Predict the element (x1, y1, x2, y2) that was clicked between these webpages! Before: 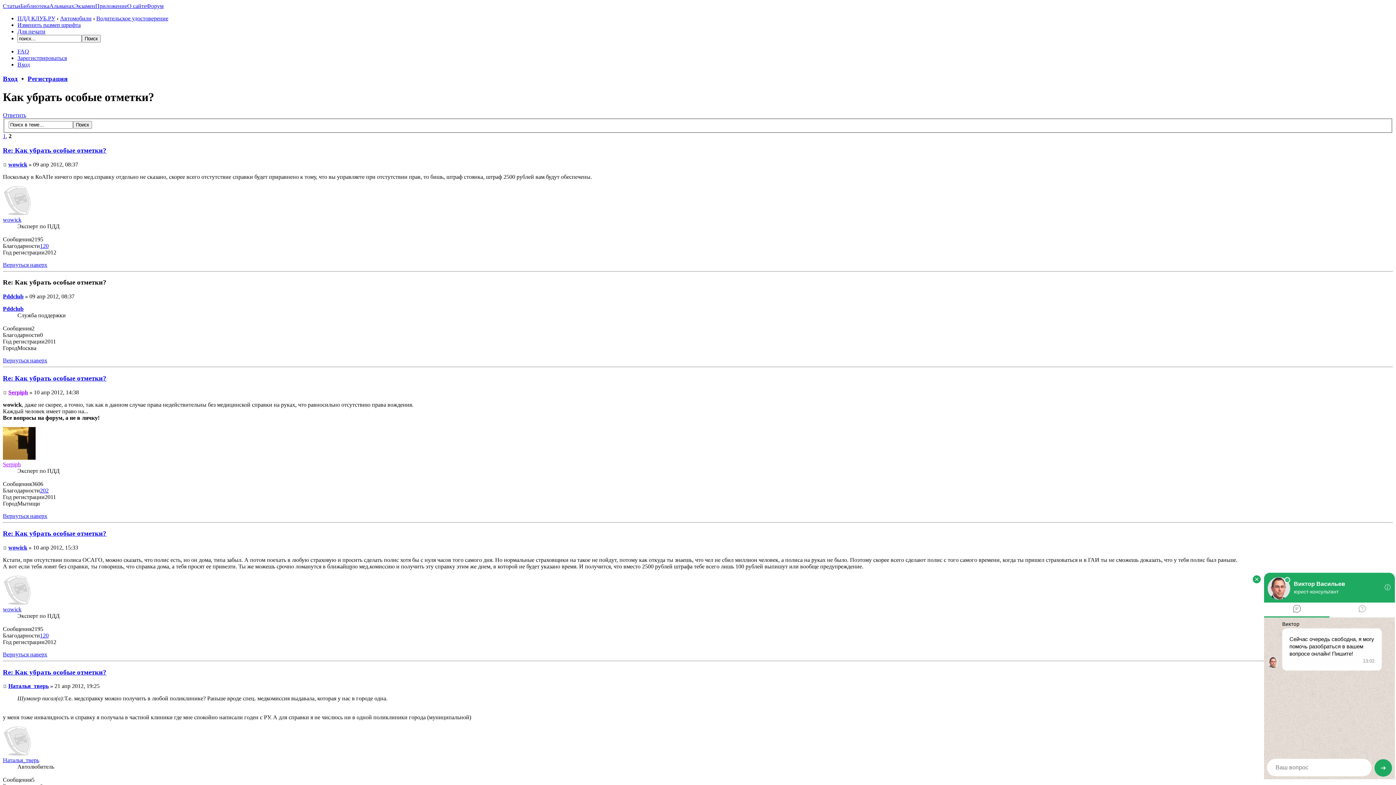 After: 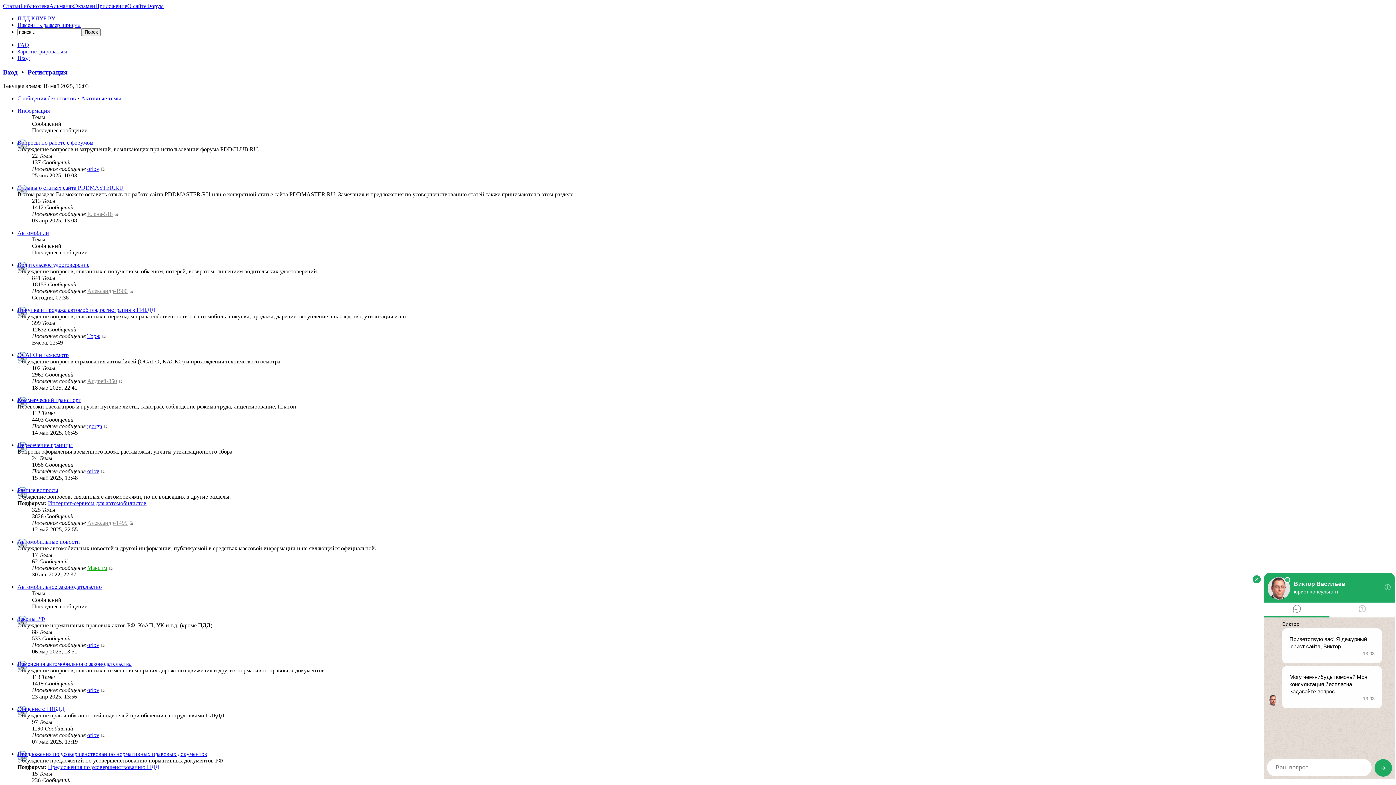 Action: label: Форум bbox: (146, 2, 163, 9)